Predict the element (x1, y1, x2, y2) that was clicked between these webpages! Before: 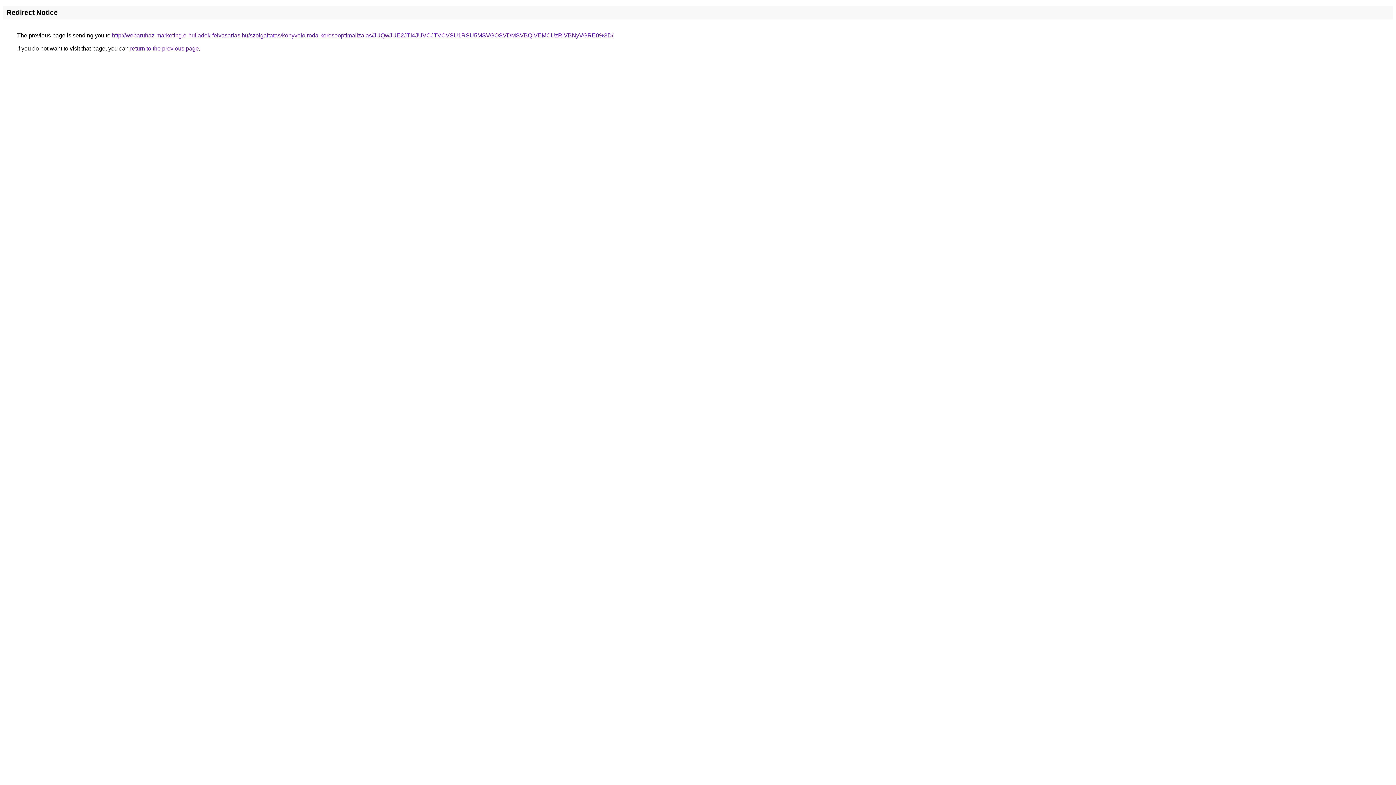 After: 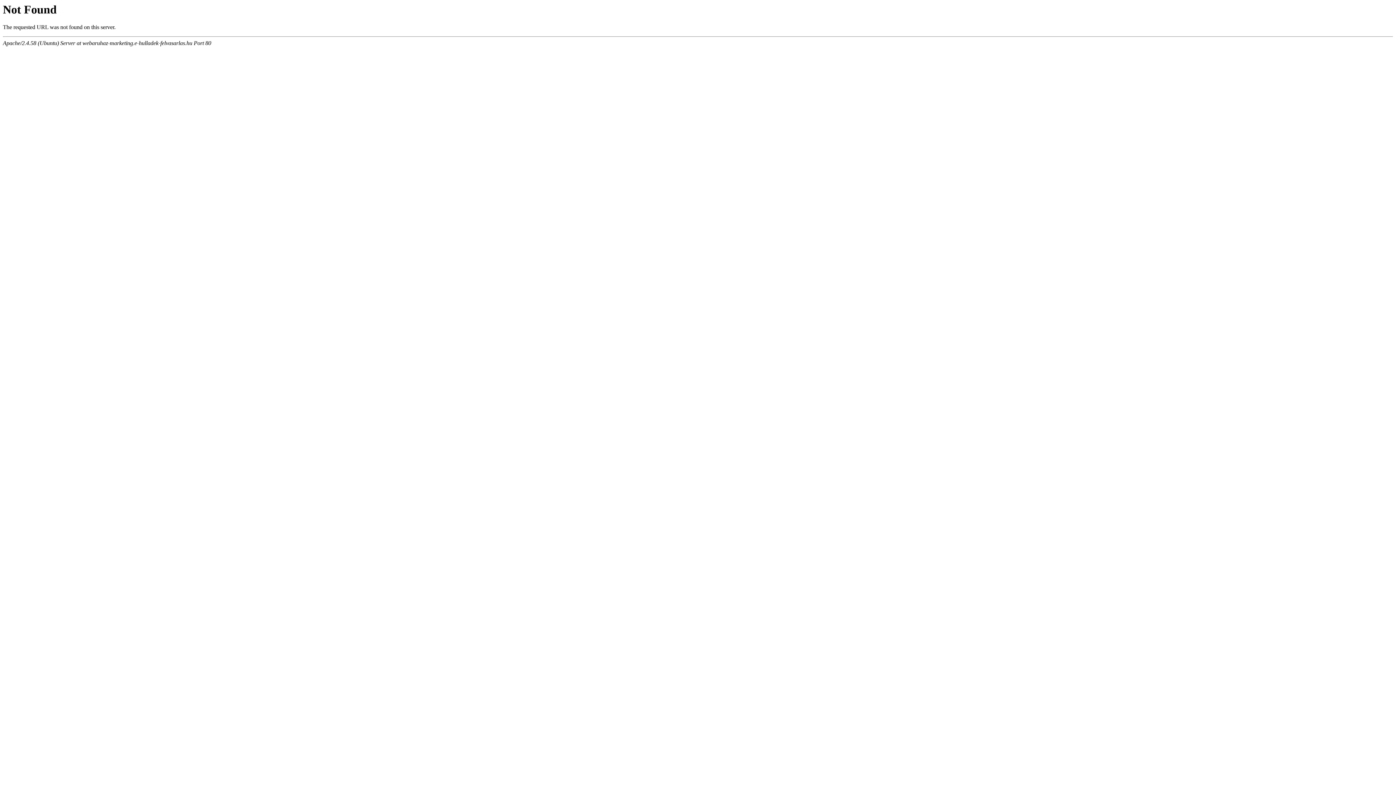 Action: bbox: (112, 32, 613, 38) label: http://webaruhaz-marketing.e-hulladek-felvasarlas.hu/szolgaltatas/konyveloiroda-keresooptimalizalas/JUQwJUE2JTI4JUVCJTVCVSU1RSU5MSVGOSVDMSVBQiVEMCUzRiVBNyVGRE0%3D/